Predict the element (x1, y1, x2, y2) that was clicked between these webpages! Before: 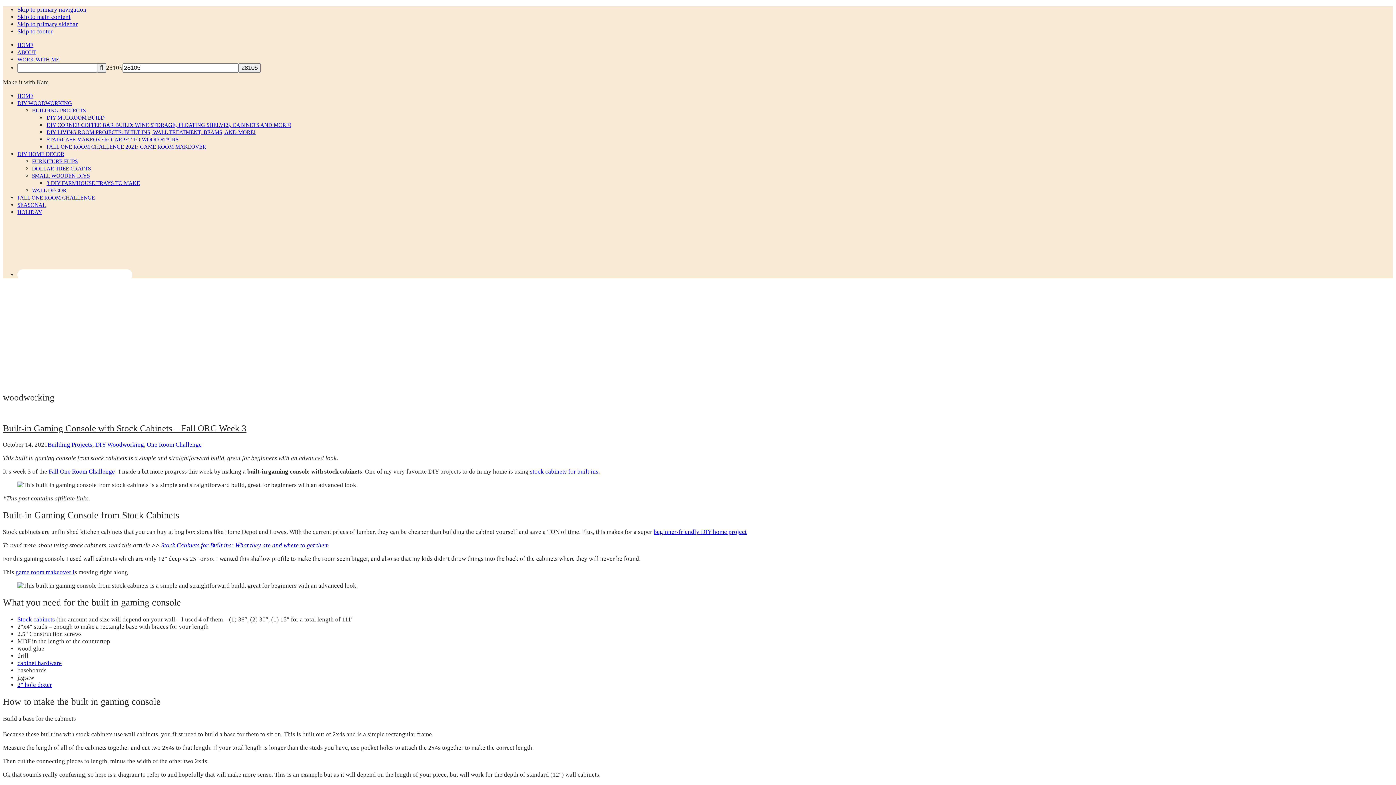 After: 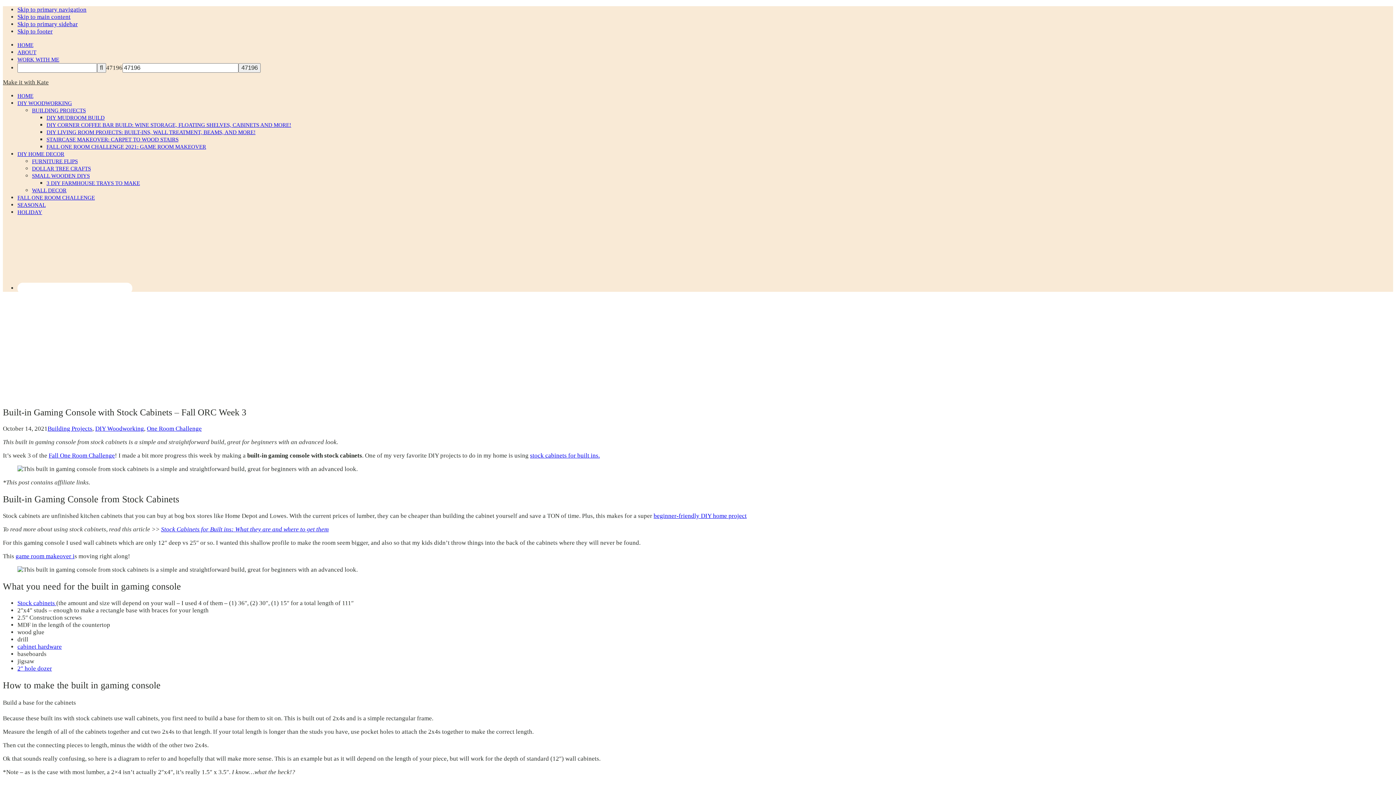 Action: bbox: (2, 423, 246, 433) label: Built-in Gaming Console with Stock Cabinets – Fall ORC Week 3